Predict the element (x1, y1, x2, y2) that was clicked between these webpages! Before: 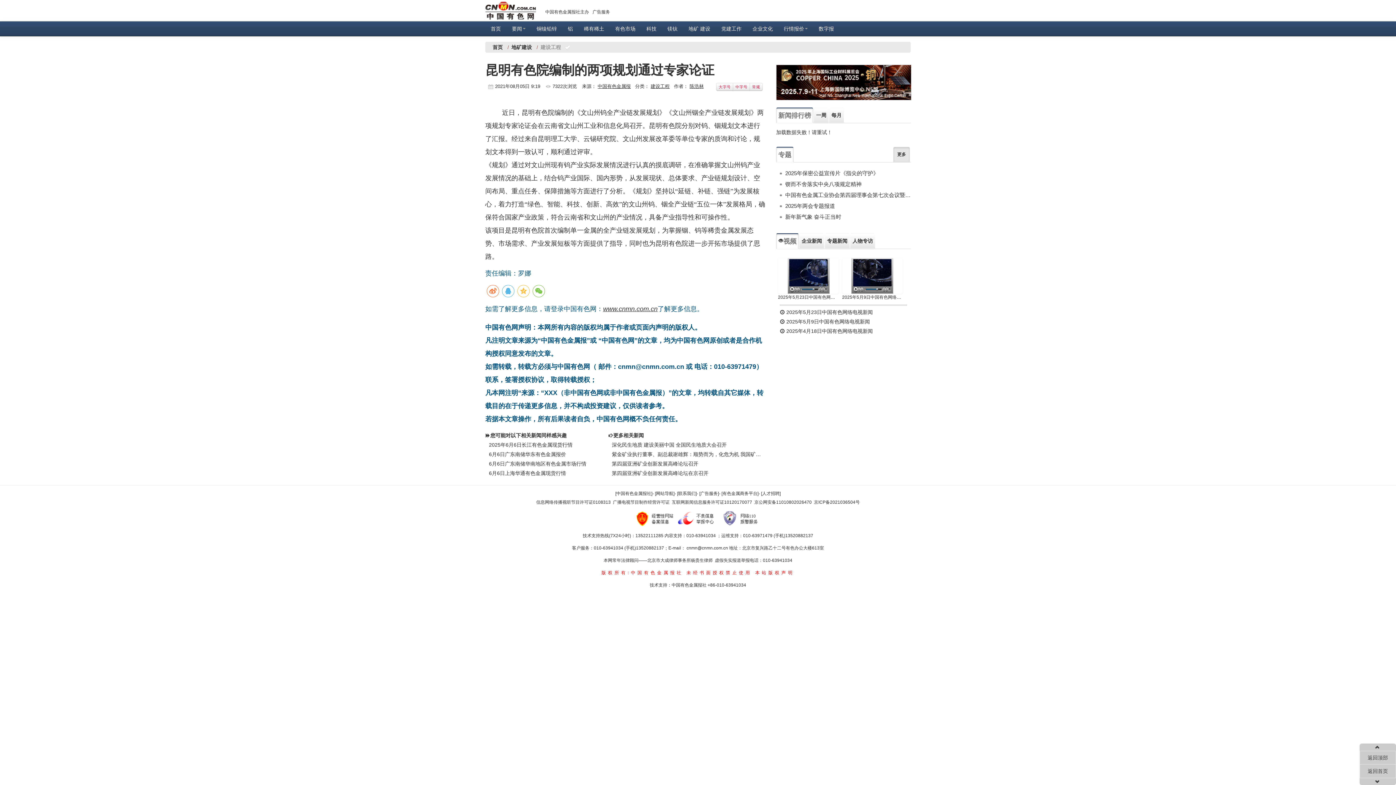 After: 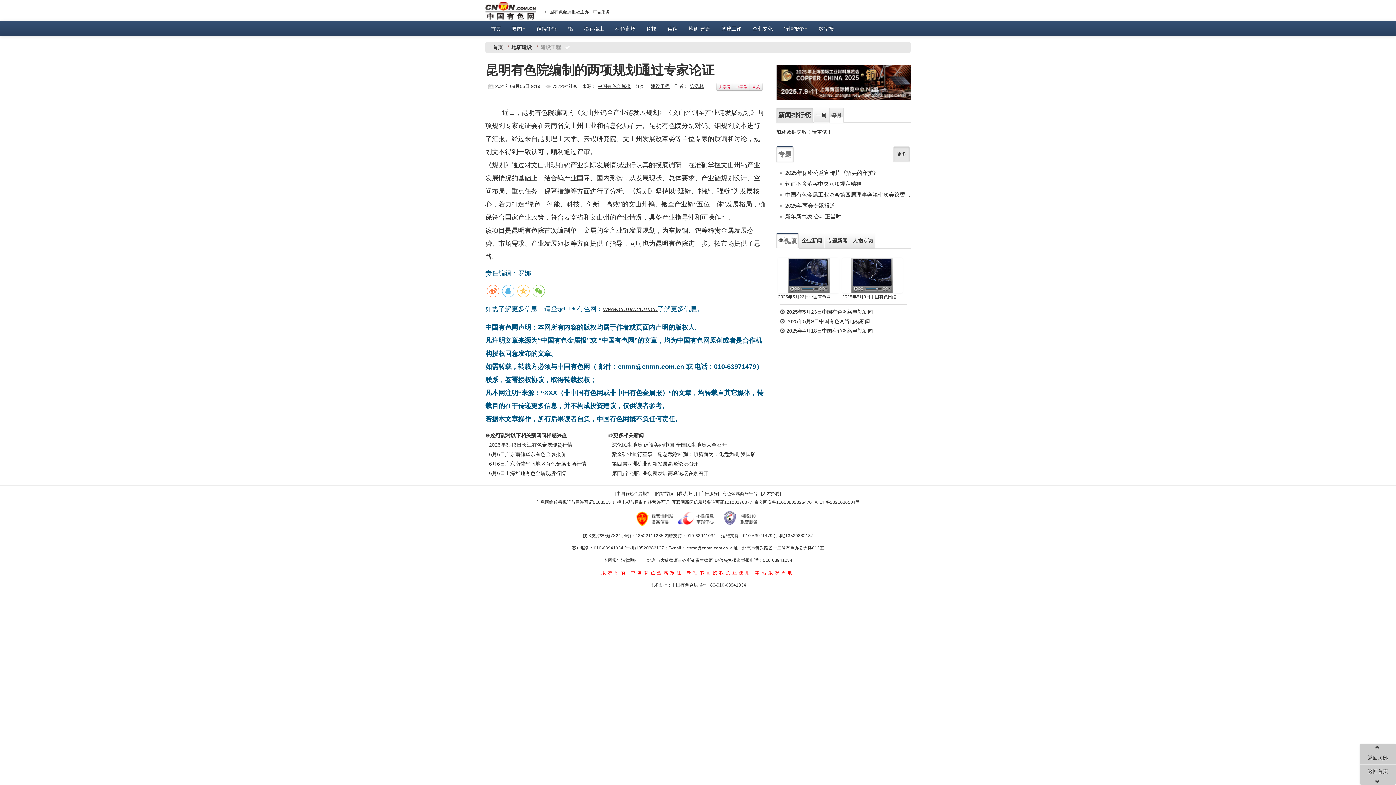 Action: label: 每月 bbox: (829, 107, 844, 122)